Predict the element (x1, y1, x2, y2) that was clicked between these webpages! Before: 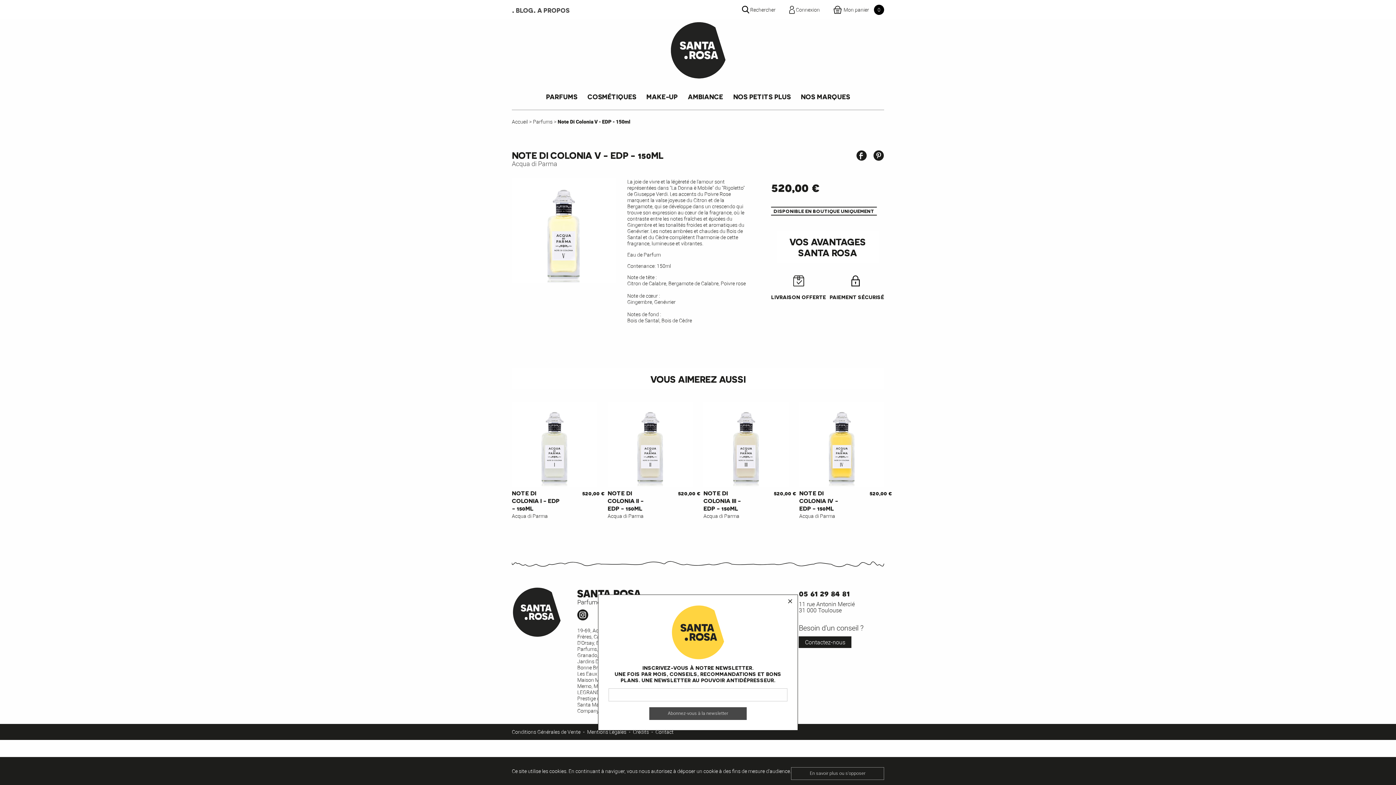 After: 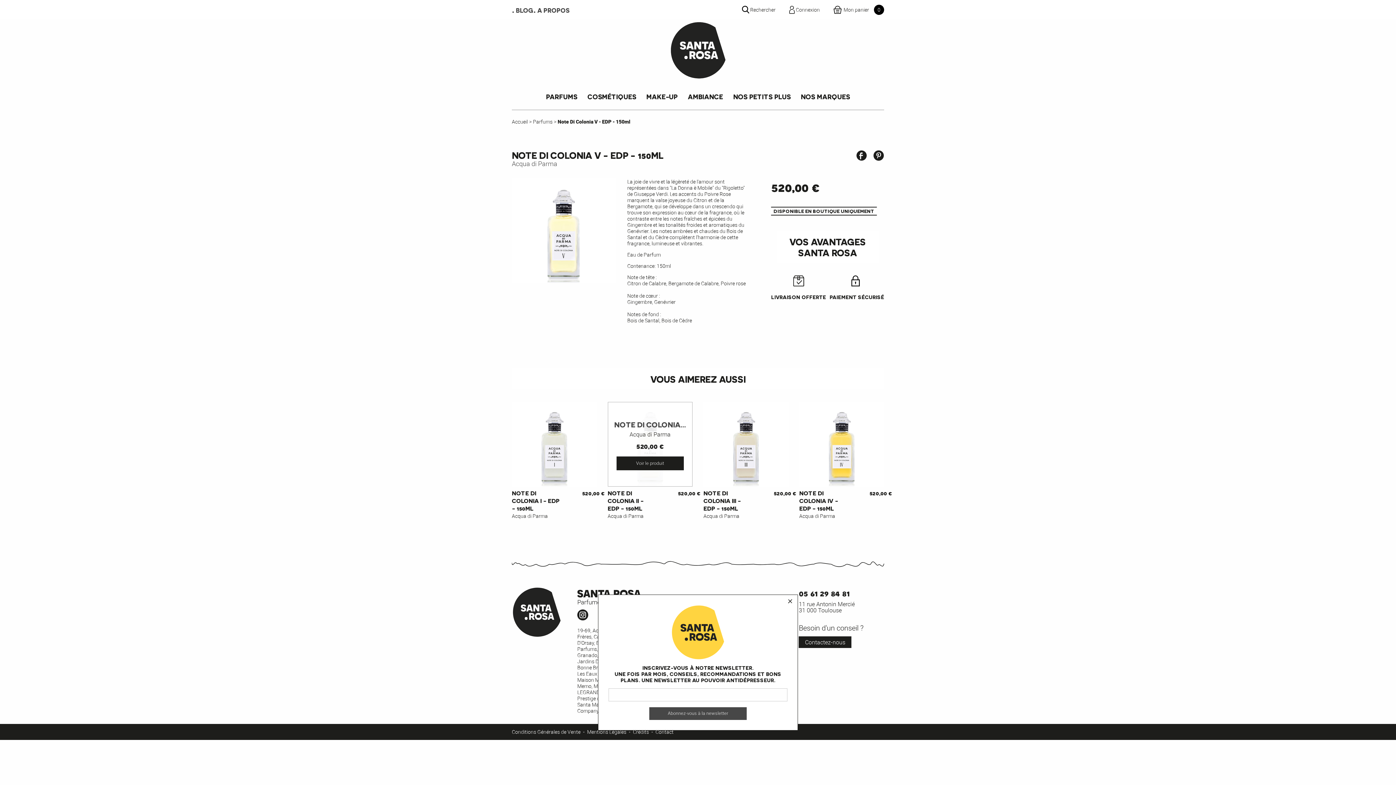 Action: label: NOTE DI COLONIA II - EDP - 150ML
Acqua di Parma
520,00 € bbox: (607, 487, 692, 520)